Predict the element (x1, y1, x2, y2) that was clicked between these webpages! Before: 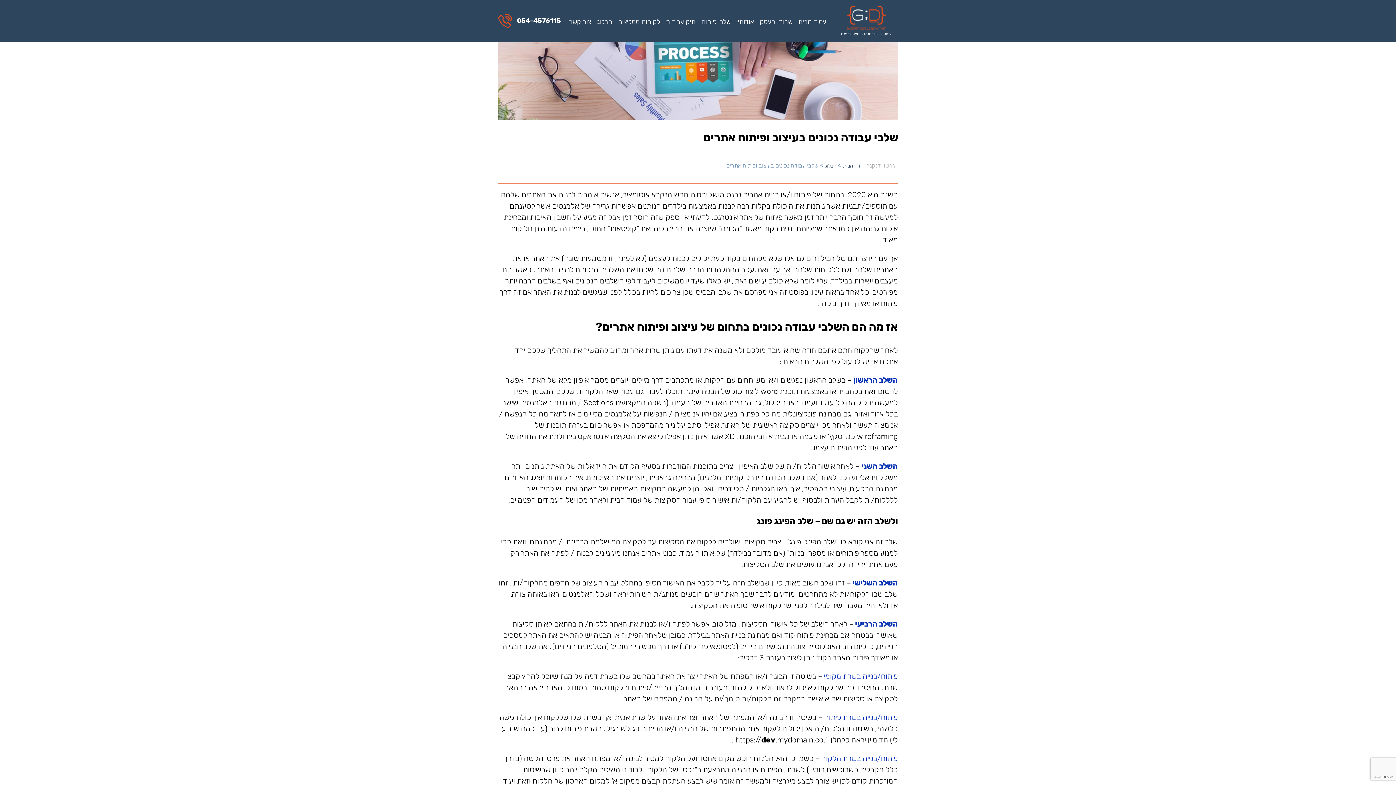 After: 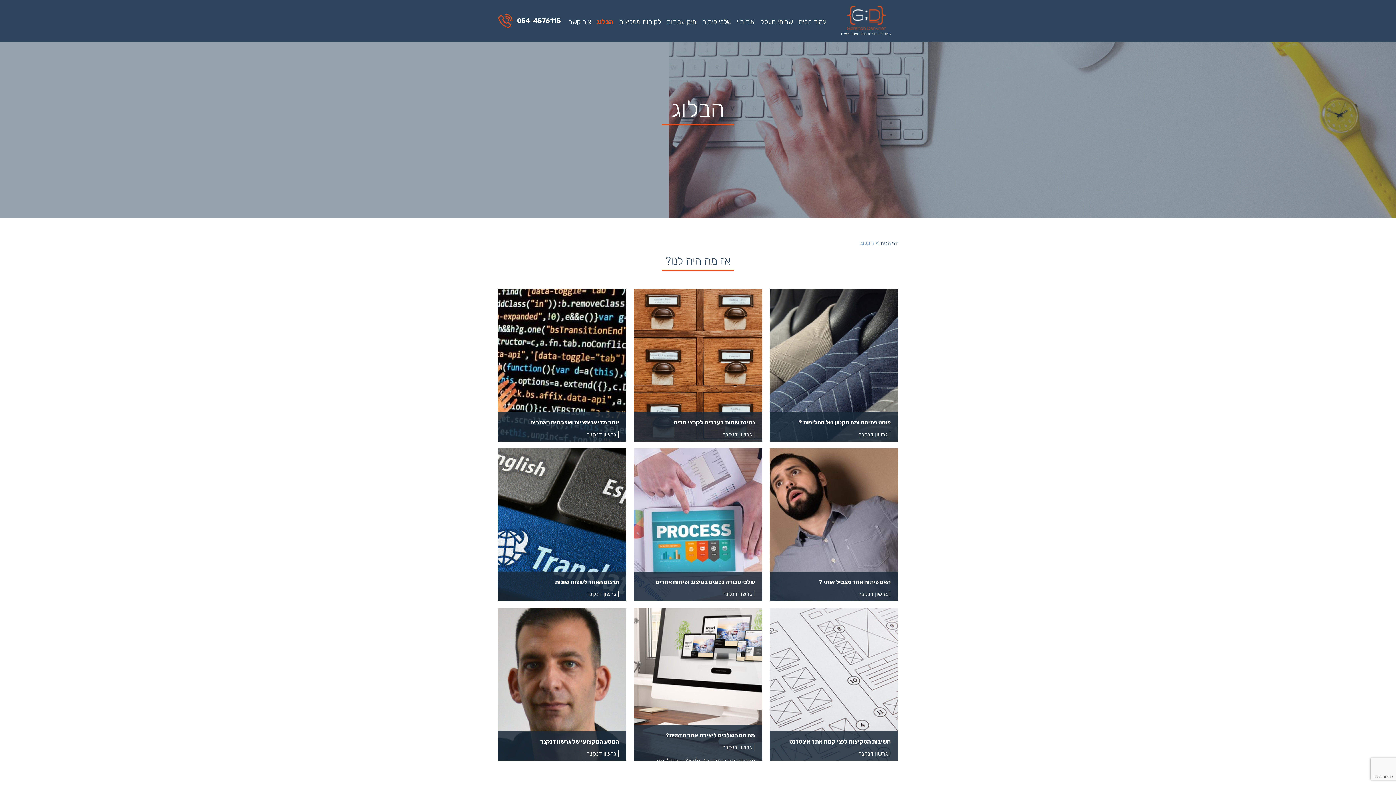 Action: label: הבלוג bbox: (825, 162, 836, 169)